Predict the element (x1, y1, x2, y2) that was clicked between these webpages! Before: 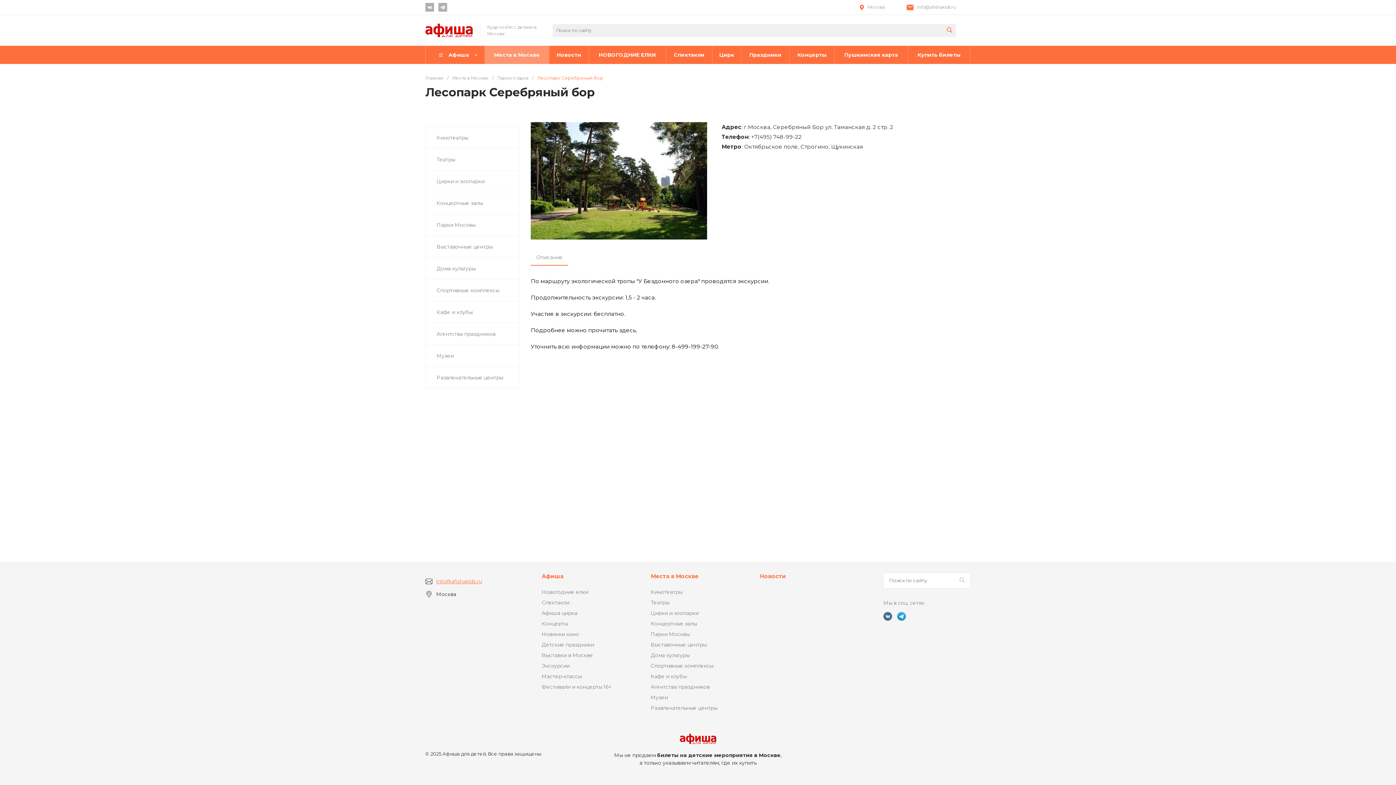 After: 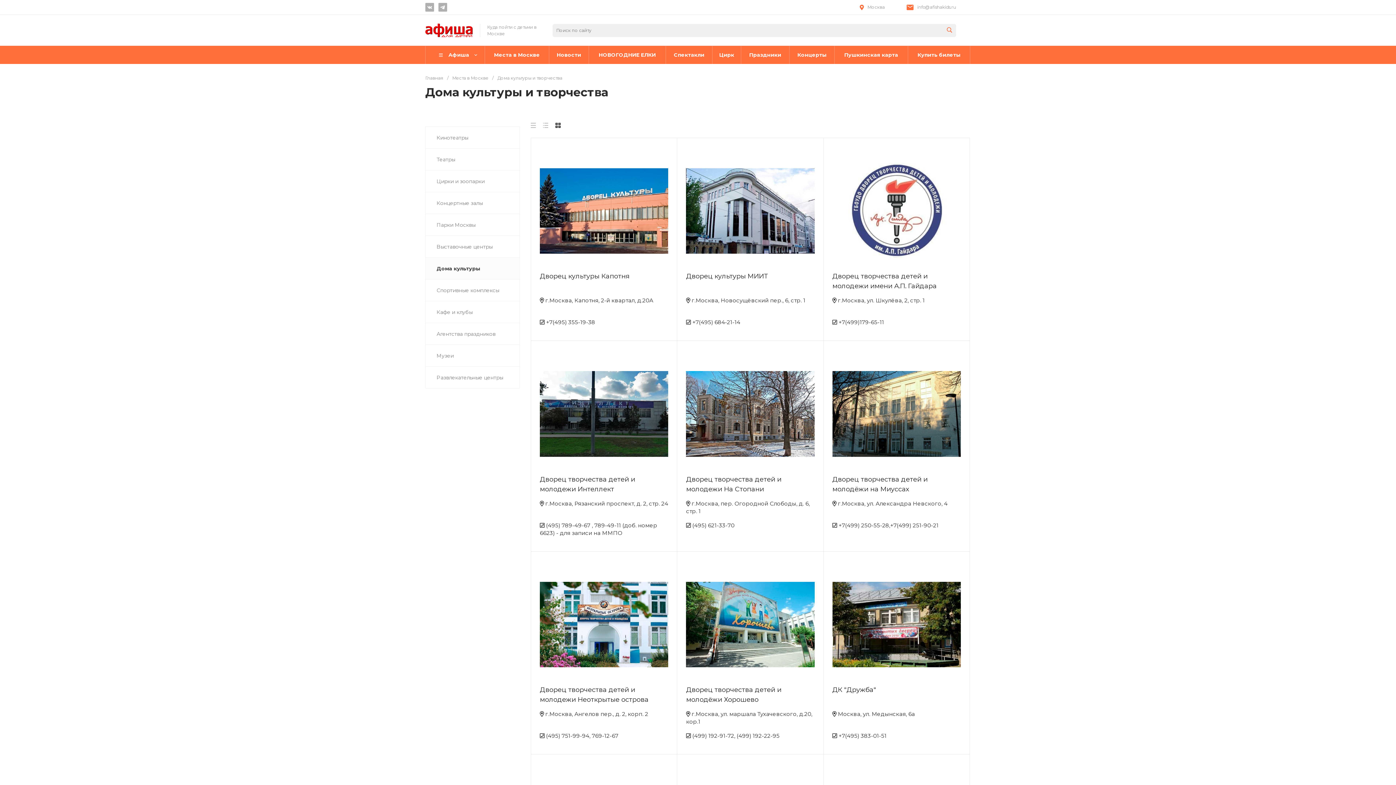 Action: label: Дома культуры bbox: (425, 257, 519, 279)